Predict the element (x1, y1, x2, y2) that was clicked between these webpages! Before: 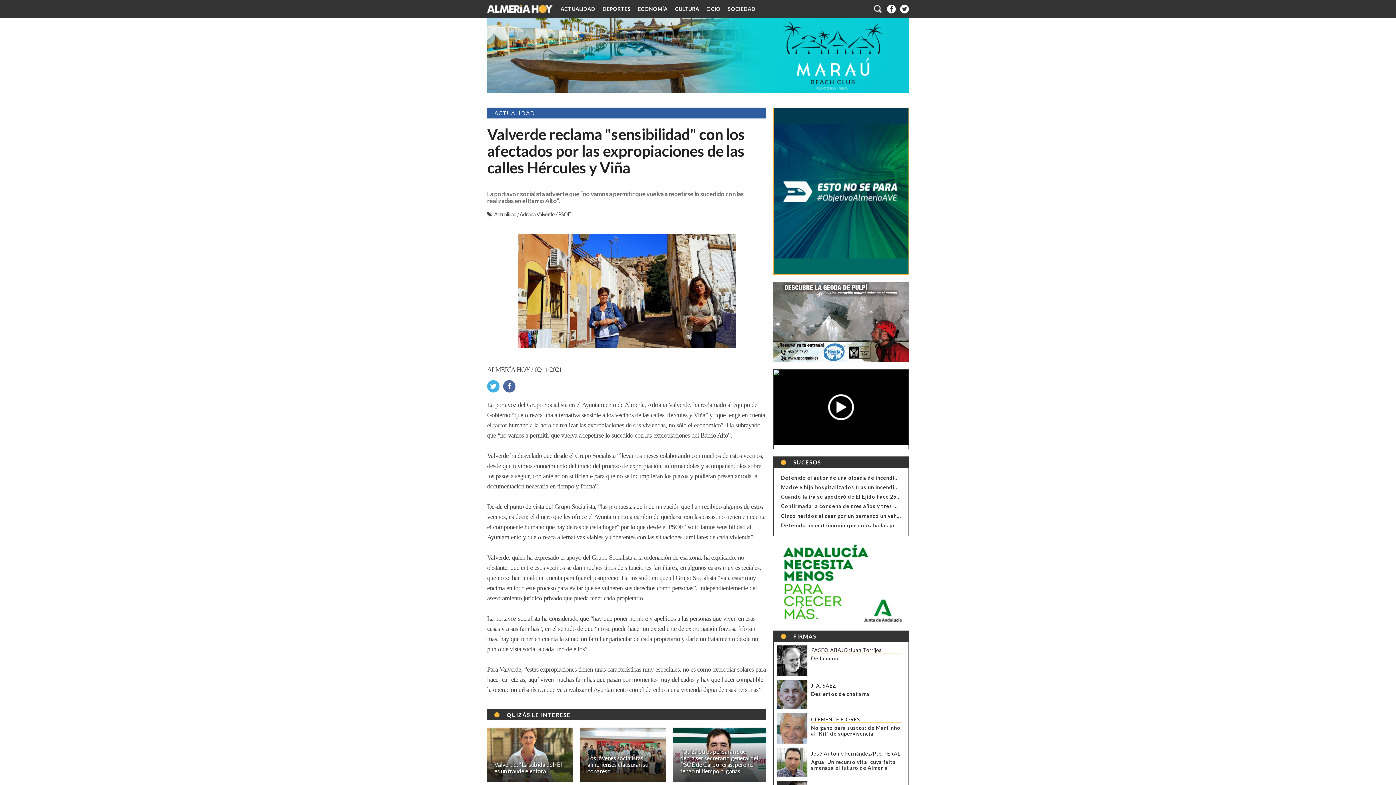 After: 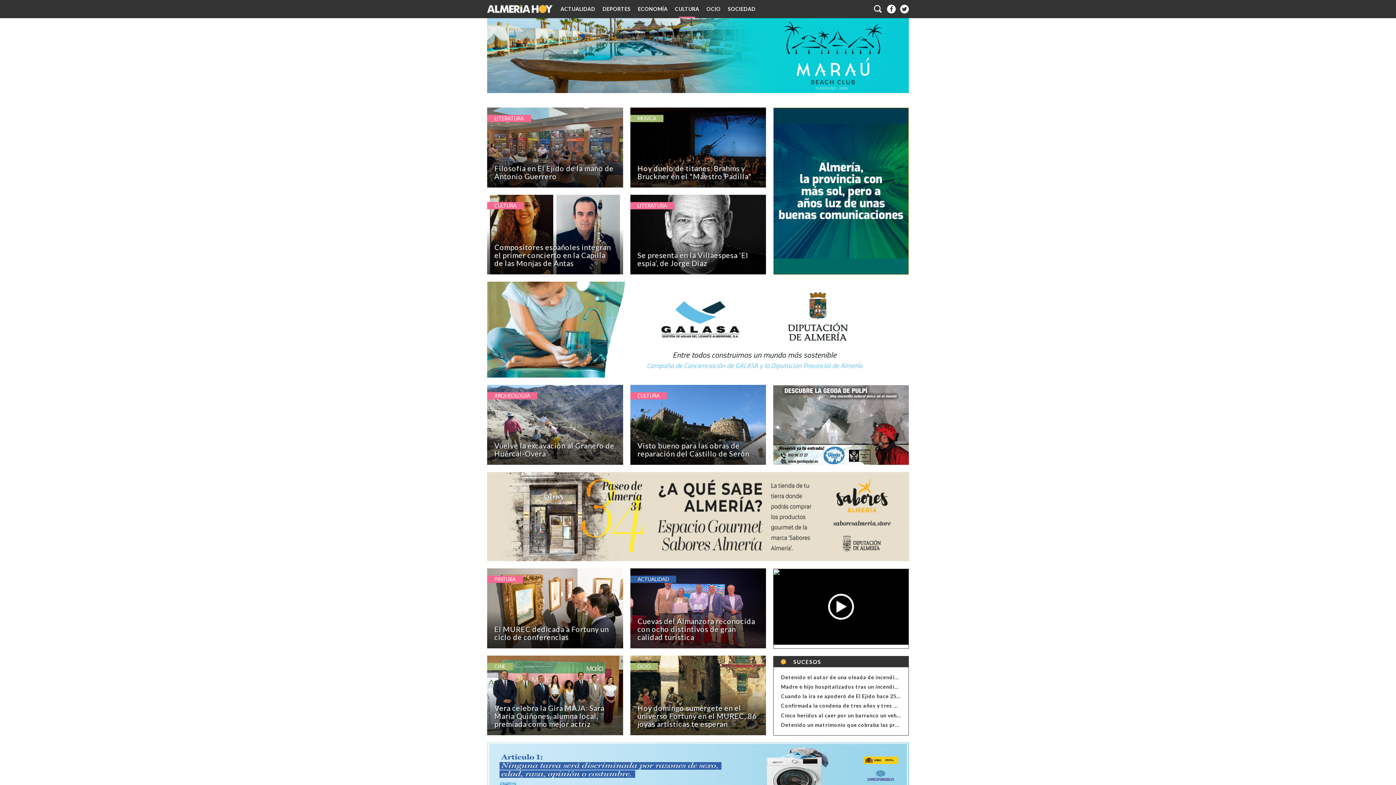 Action: bbox: (671, 0, 703, 18) label: CULTURA